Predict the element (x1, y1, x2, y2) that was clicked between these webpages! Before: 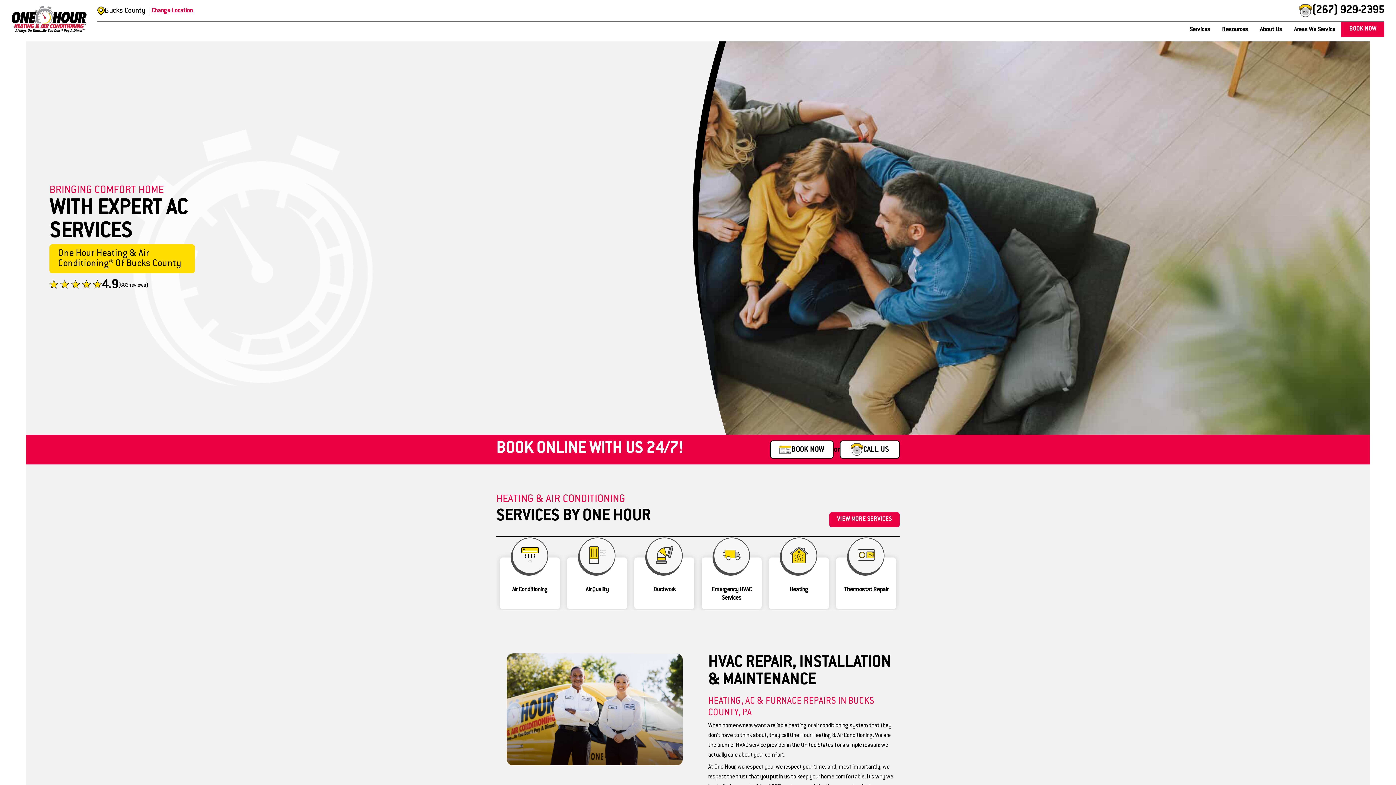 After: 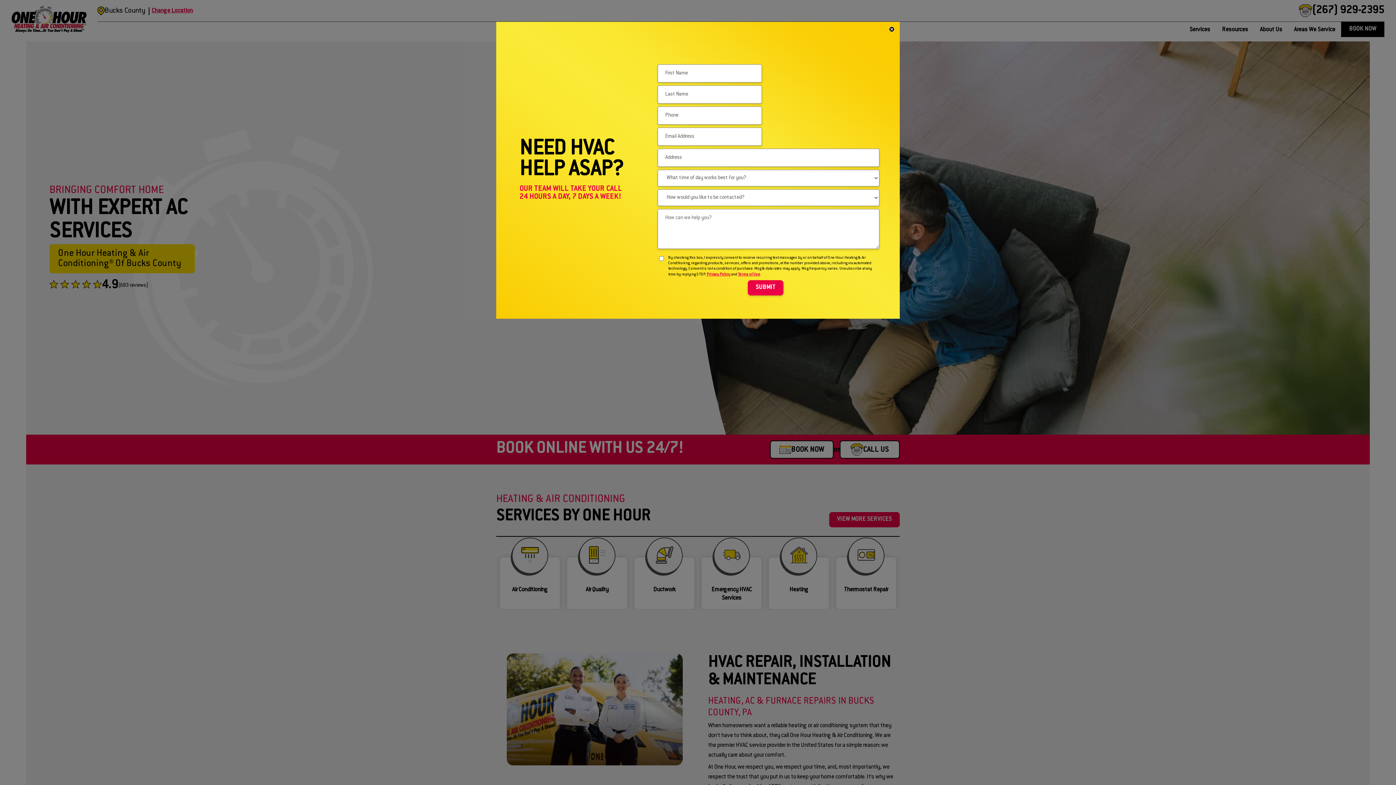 Action: label: BOOK NOW bbox: (1341, 21, 1384, 37)